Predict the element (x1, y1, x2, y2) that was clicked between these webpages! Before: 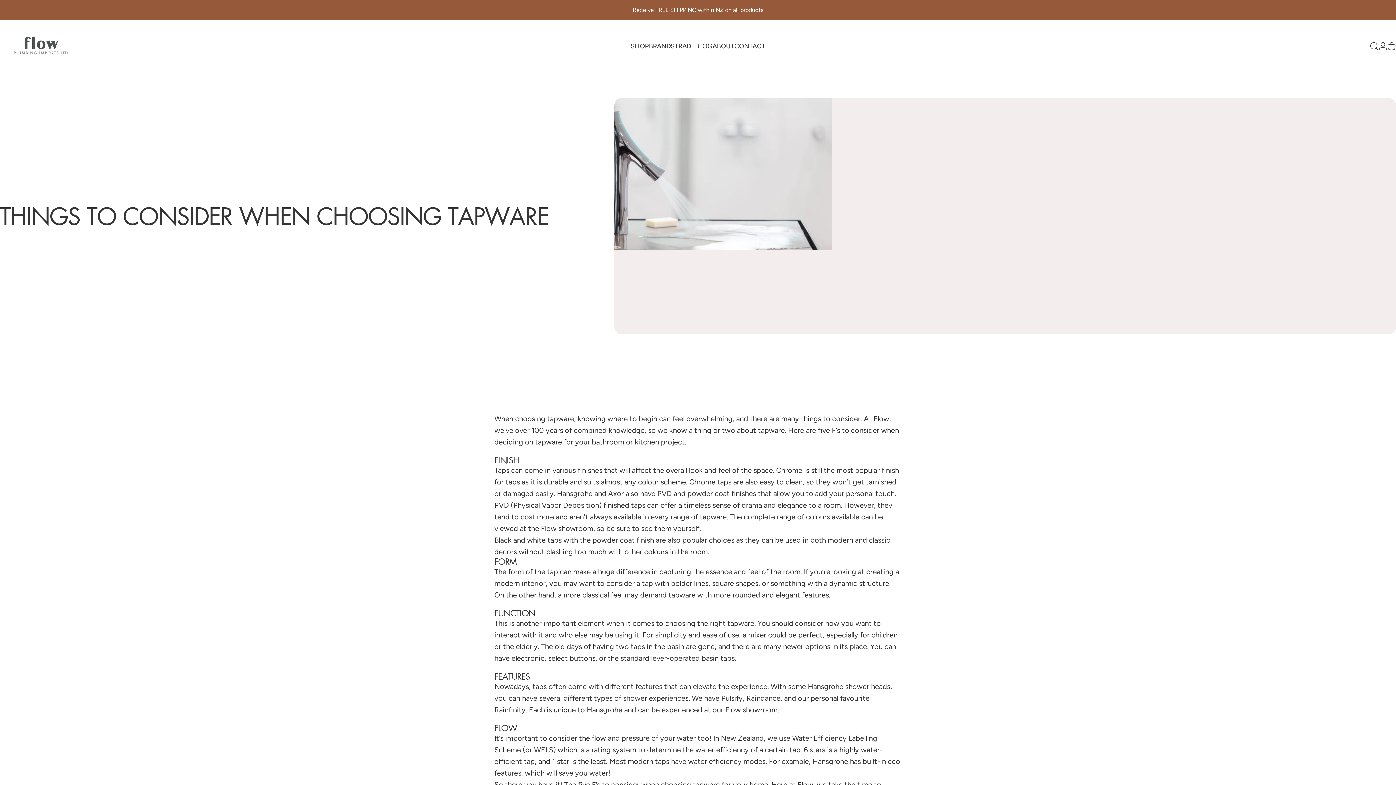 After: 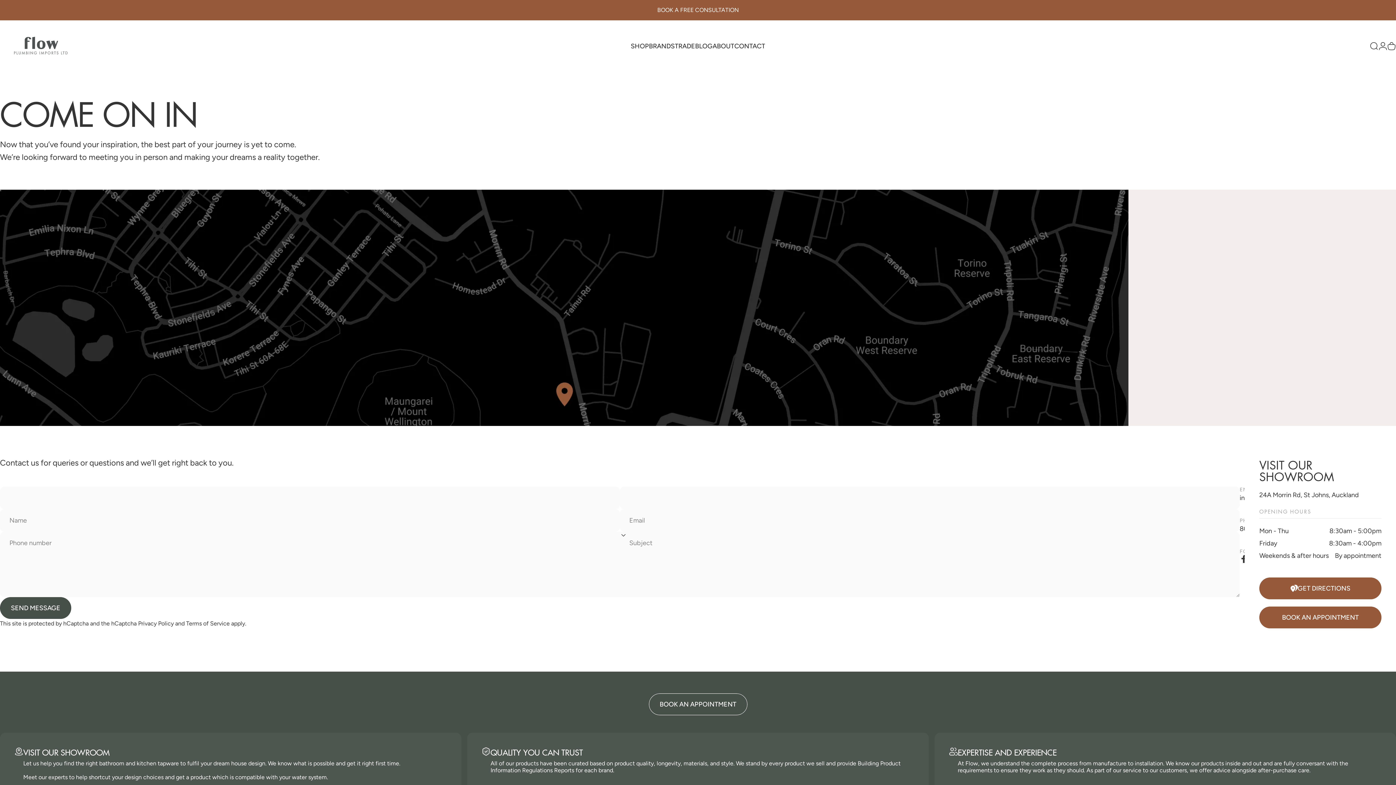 Action: bbox: (734, 38, 765, 53) label: CONTACT
CONTACT